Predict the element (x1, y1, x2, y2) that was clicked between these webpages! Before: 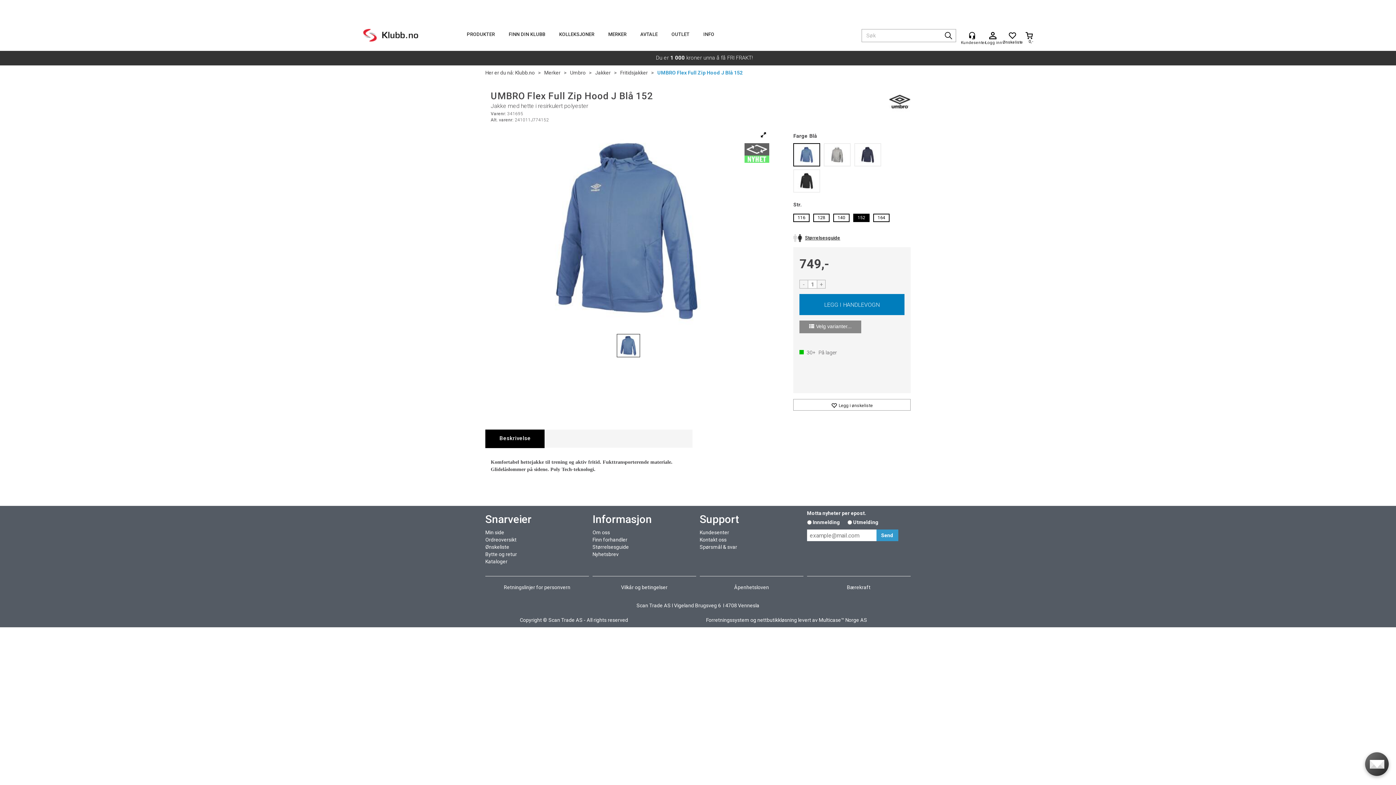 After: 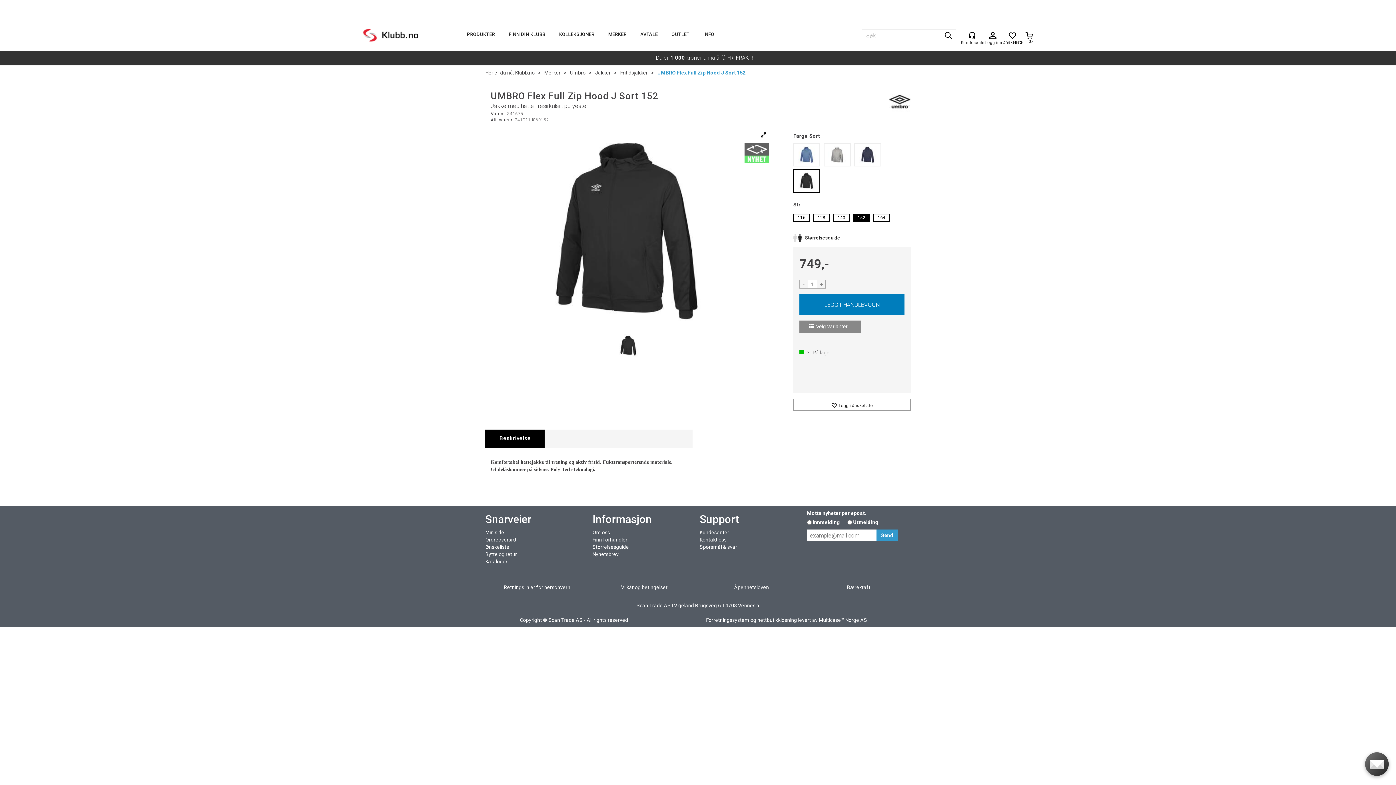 Action: bbox: (797, 172, 816, 190)